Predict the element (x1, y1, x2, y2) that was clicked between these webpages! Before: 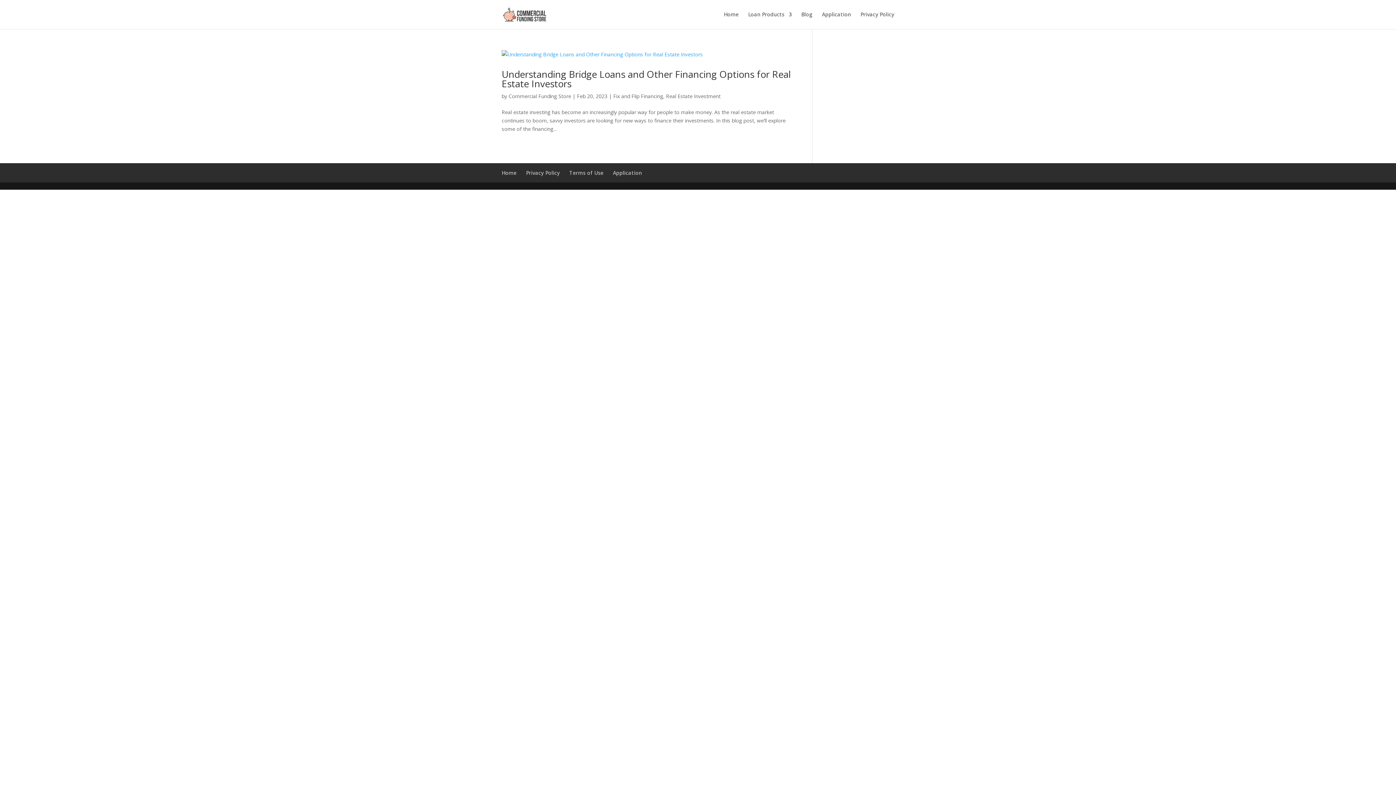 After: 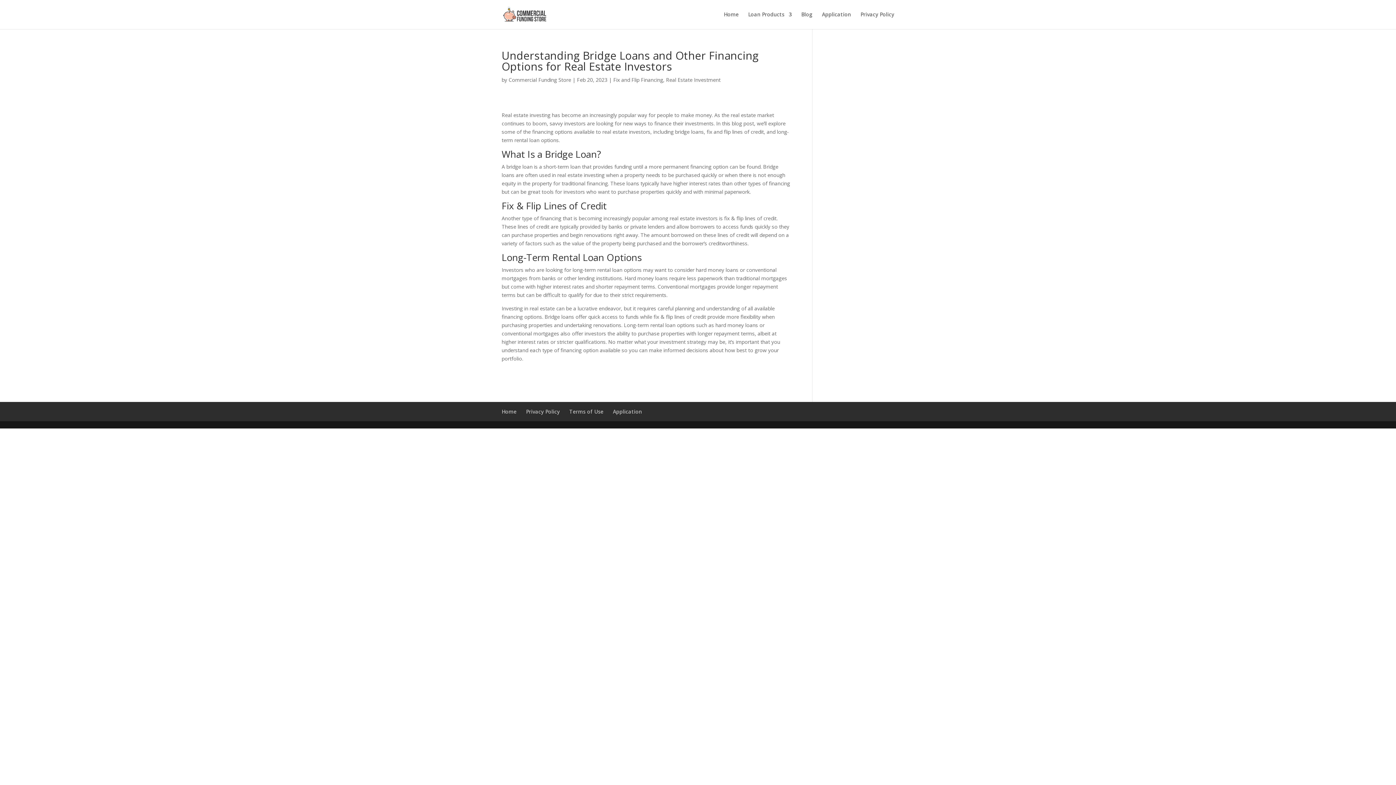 Action: bbox: (501, 67, 790, 90) label: Understanding Bridge Loans and Other Financing Options for Real Estate Investors